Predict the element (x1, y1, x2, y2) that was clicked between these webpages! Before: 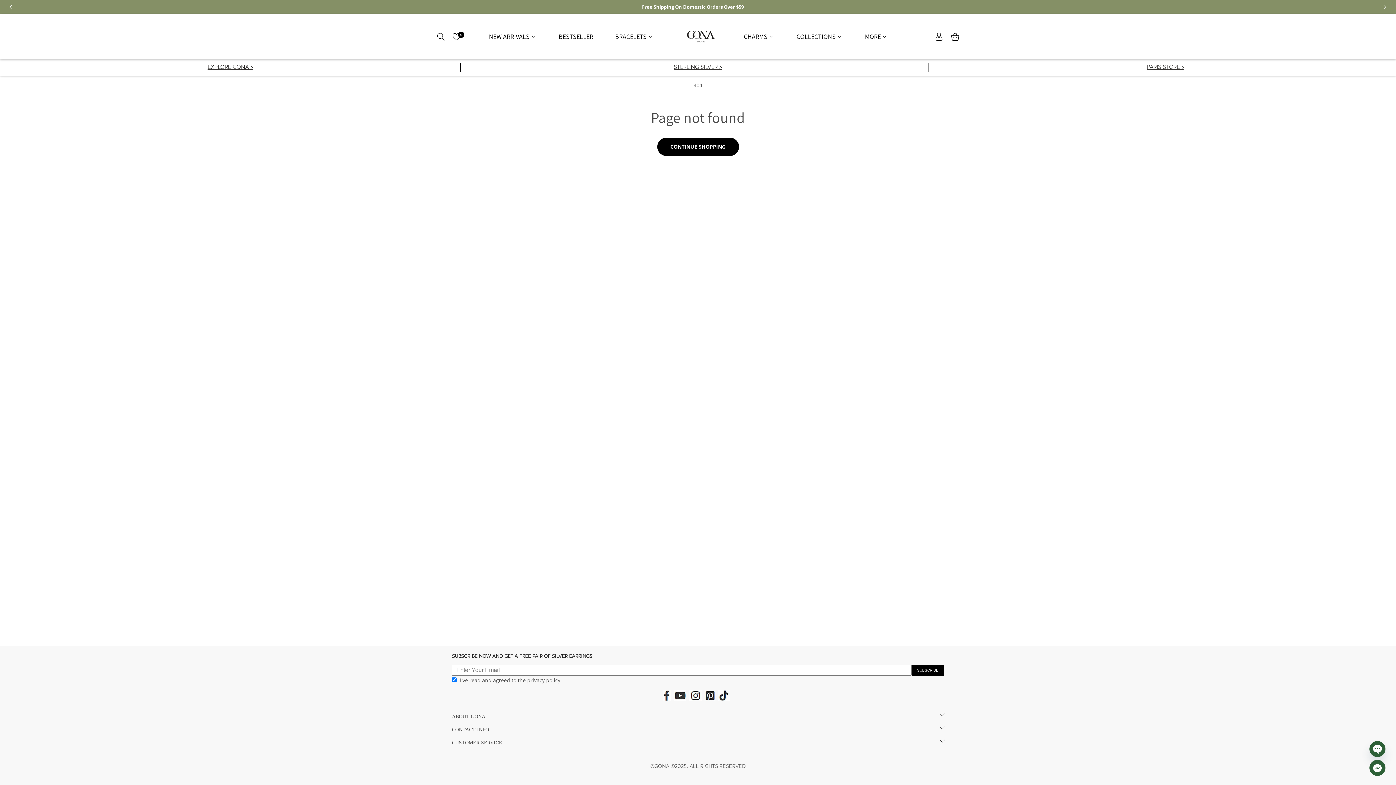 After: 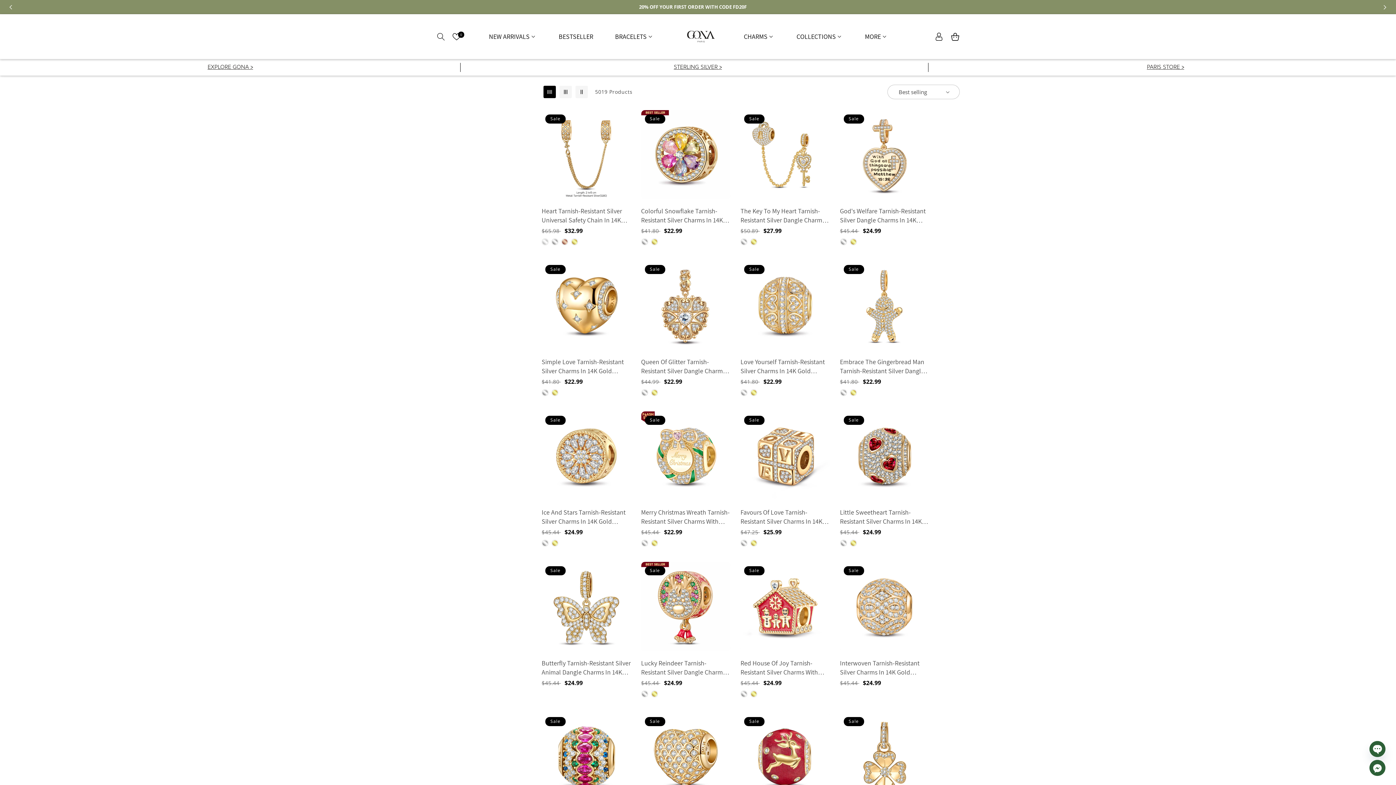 Action: label: CONTINUE SHOPPING bbox: (657, 137, 739, 155)